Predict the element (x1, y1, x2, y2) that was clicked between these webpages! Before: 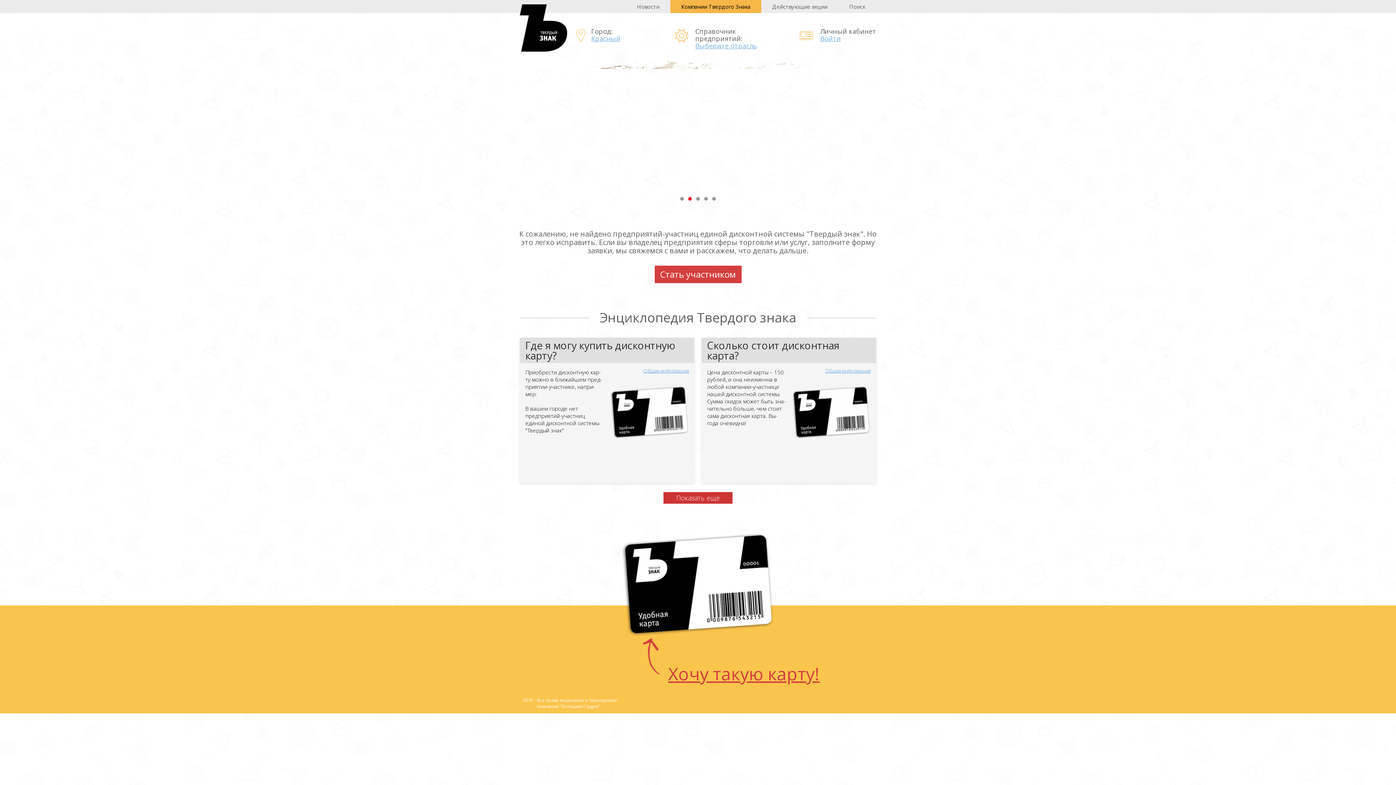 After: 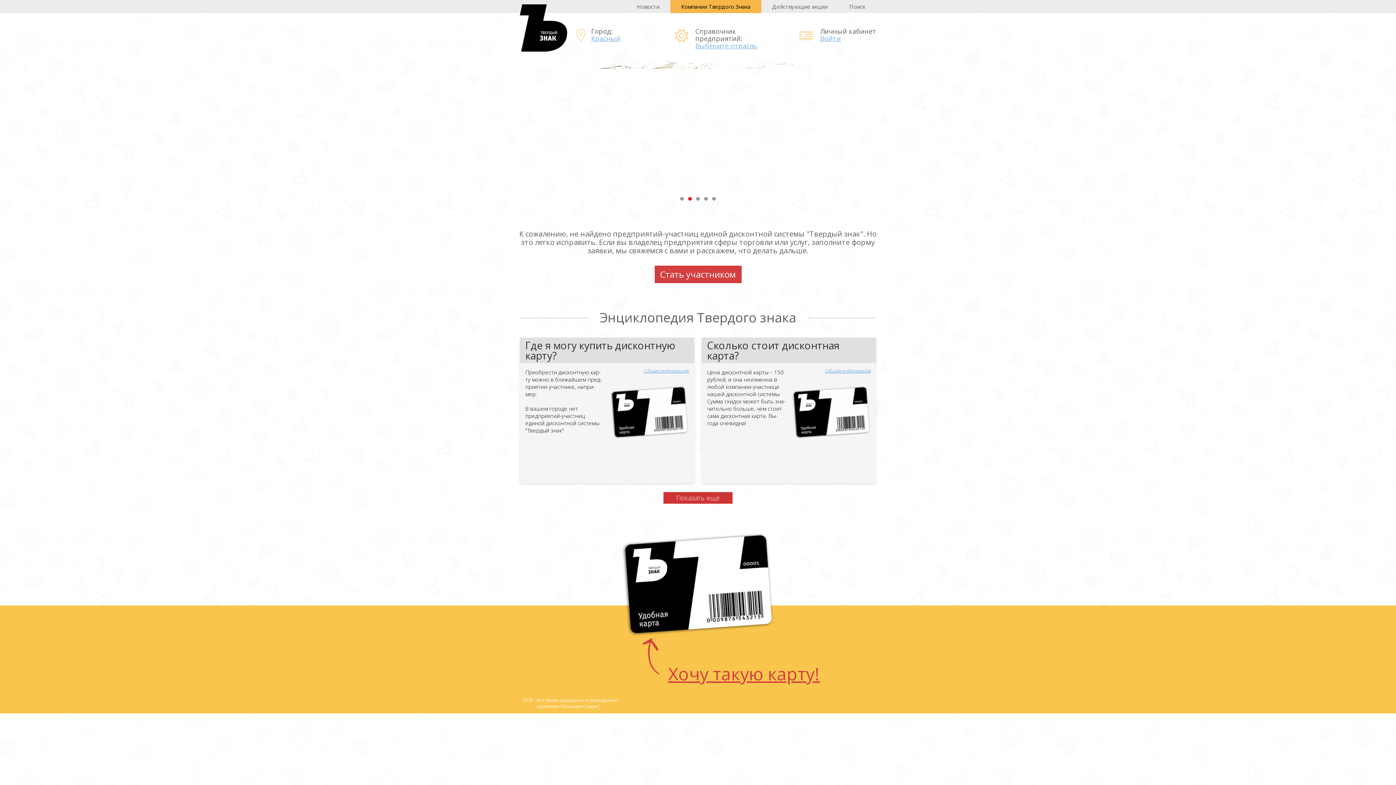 Action: bbox: (670, 0, 761, 13) label: Компании Твердого Знака